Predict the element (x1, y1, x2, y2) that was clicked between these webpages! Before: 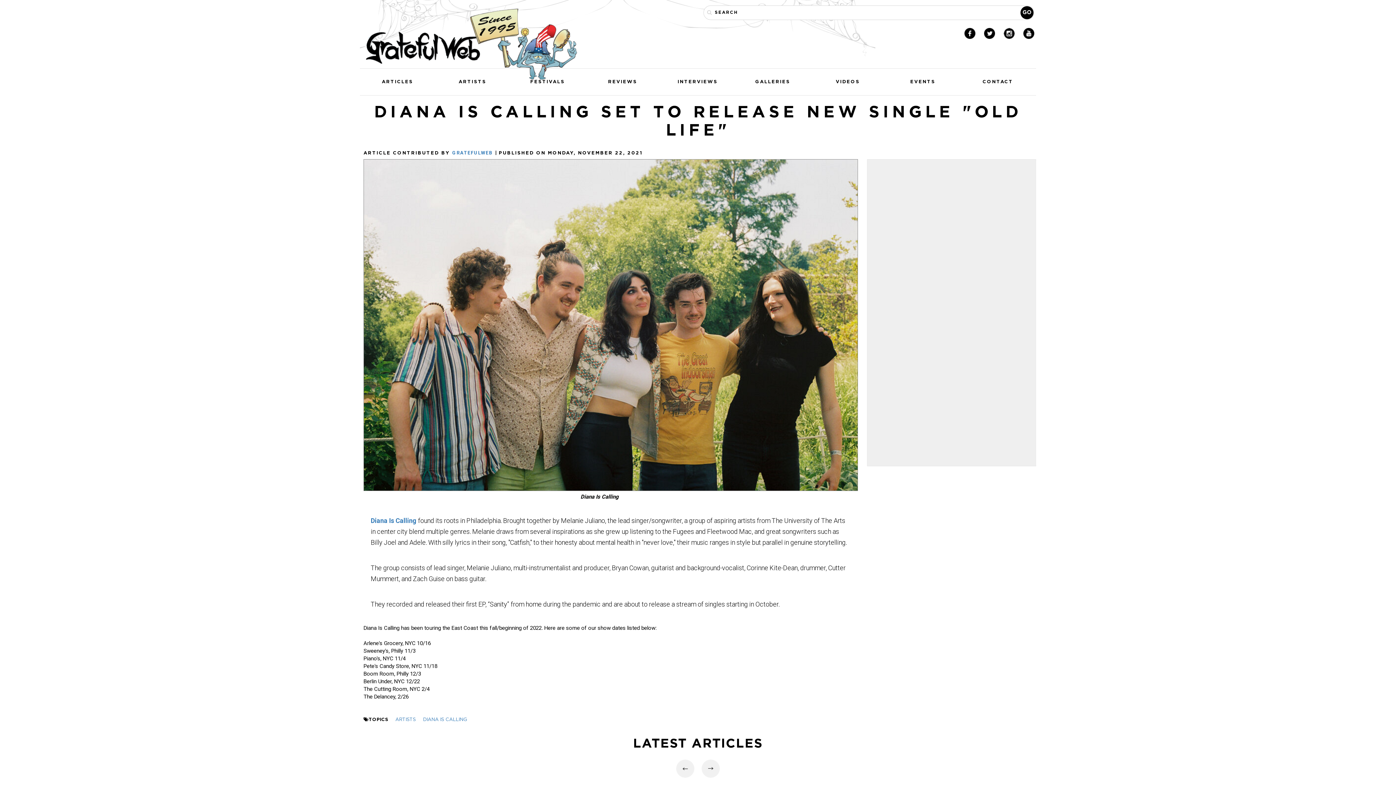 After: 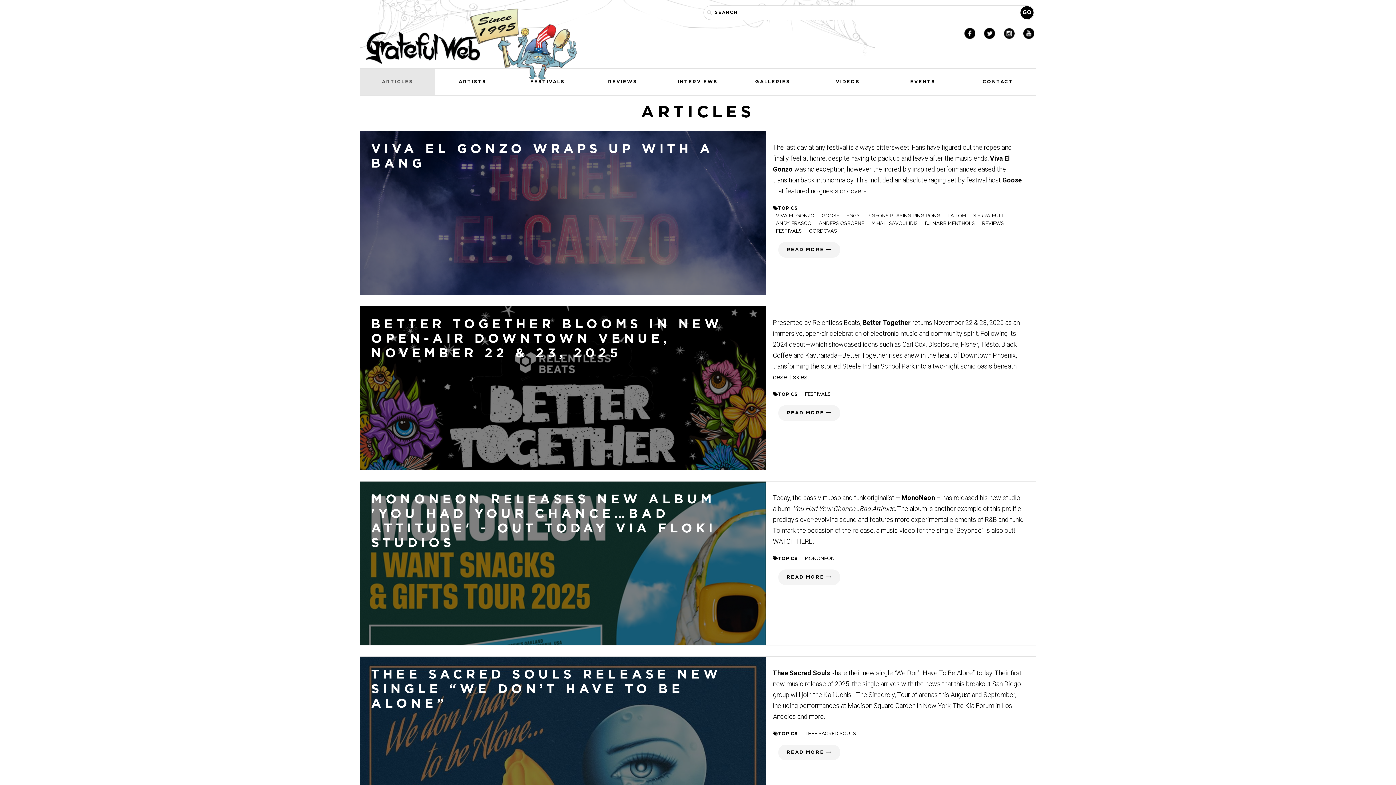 Action: label: ARTICLES bbox: (360, 68, 435, 95)